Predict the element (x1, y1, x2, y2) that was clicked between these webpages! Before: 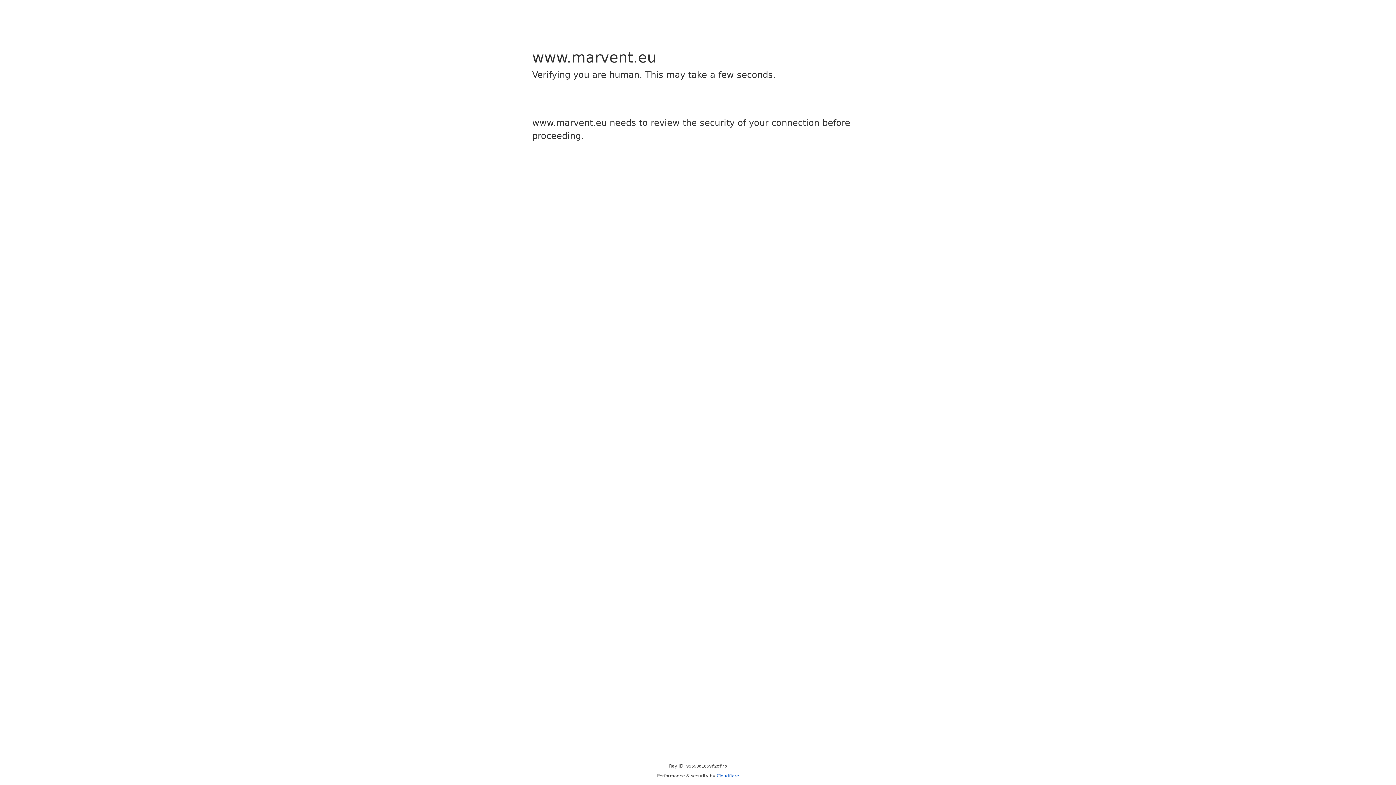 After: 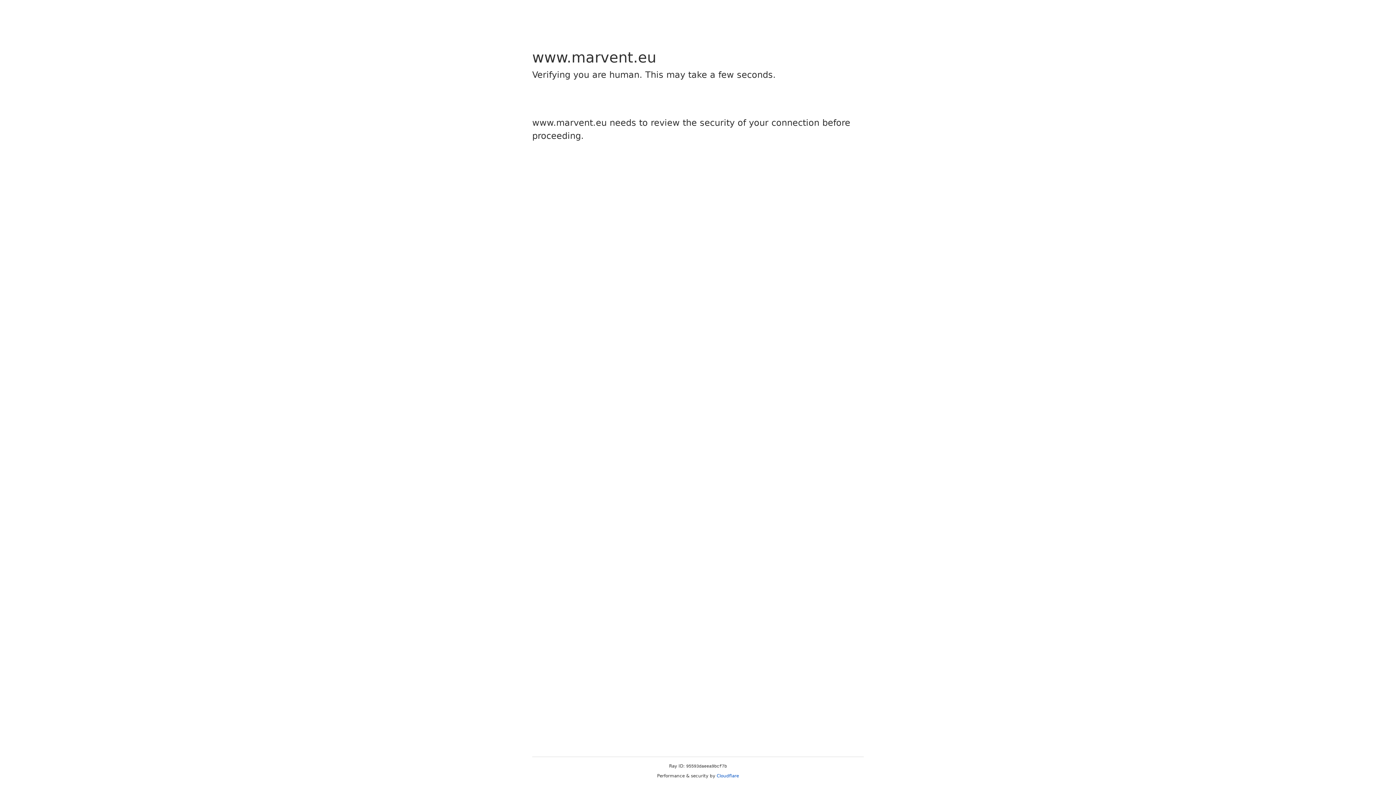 Action: label: Cloudflare bbox: (716, 773, 739, 778)